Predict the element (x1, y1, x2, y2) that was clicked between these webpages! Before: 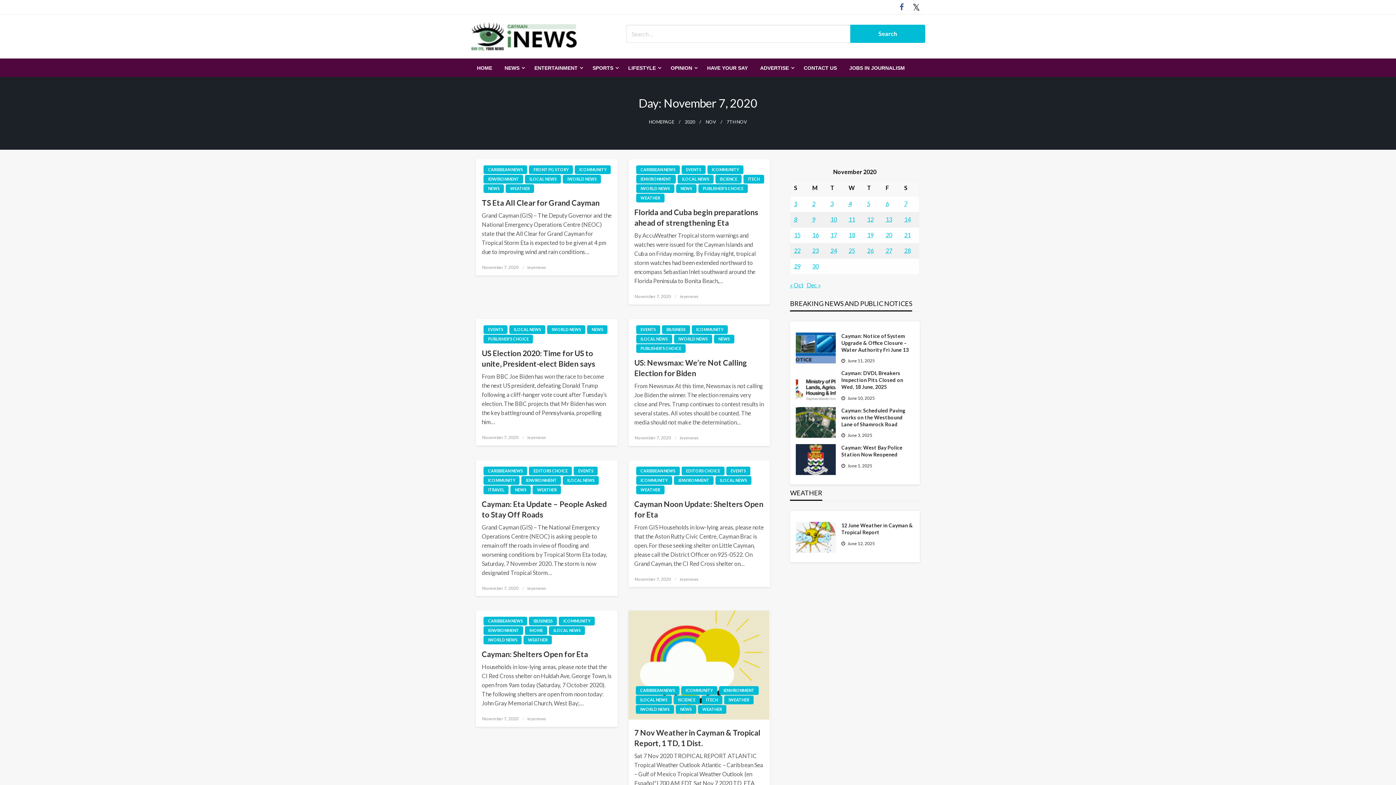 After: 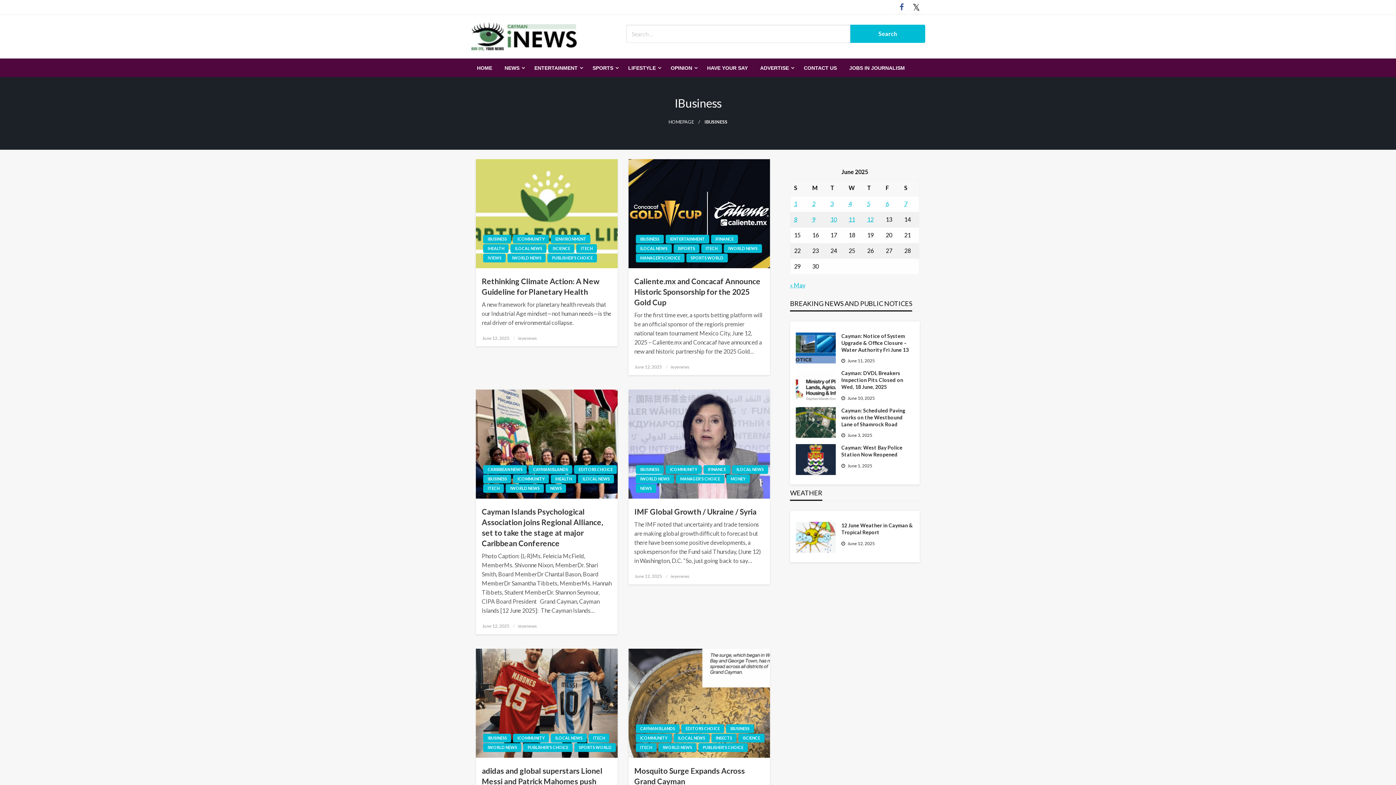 Action: label: IBUSINESS bbox: (529, 617, 557, 625)